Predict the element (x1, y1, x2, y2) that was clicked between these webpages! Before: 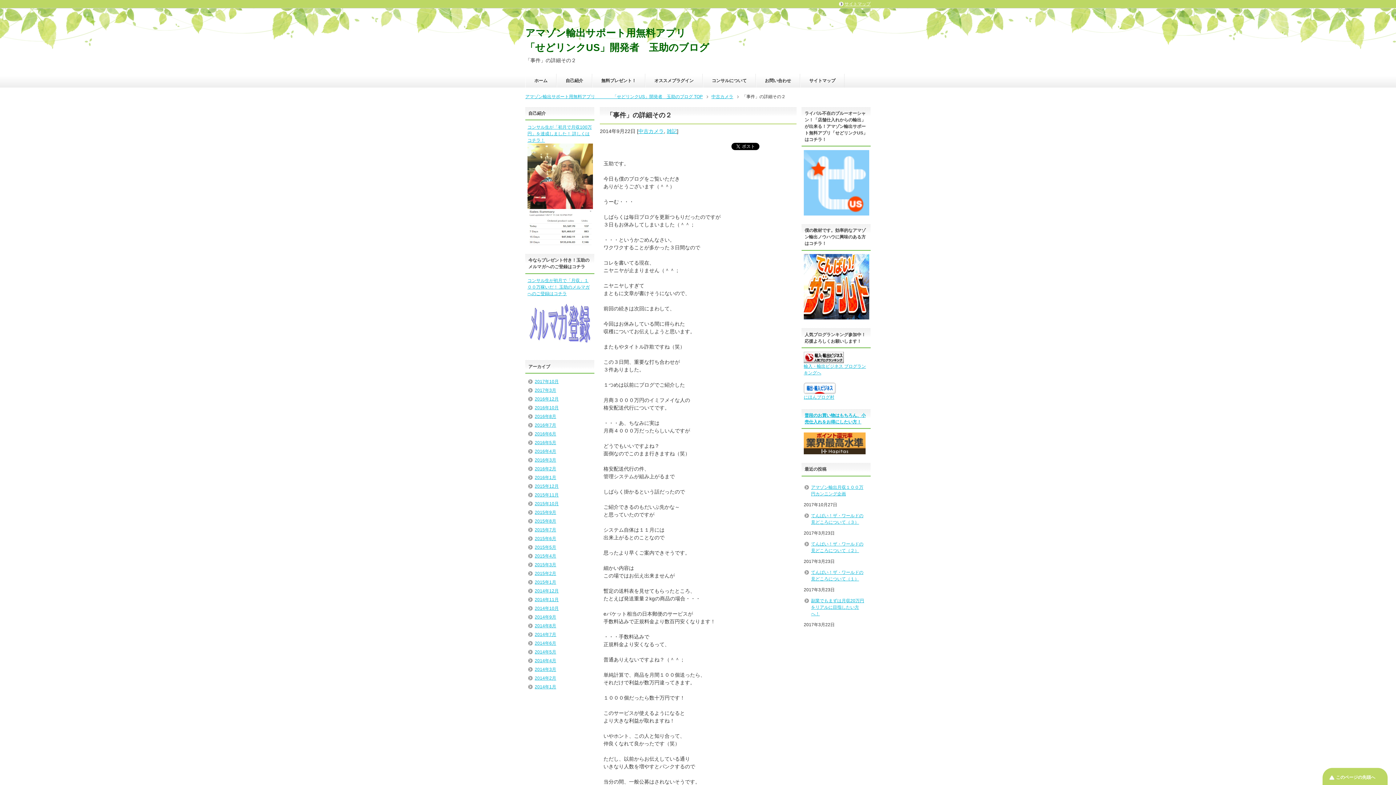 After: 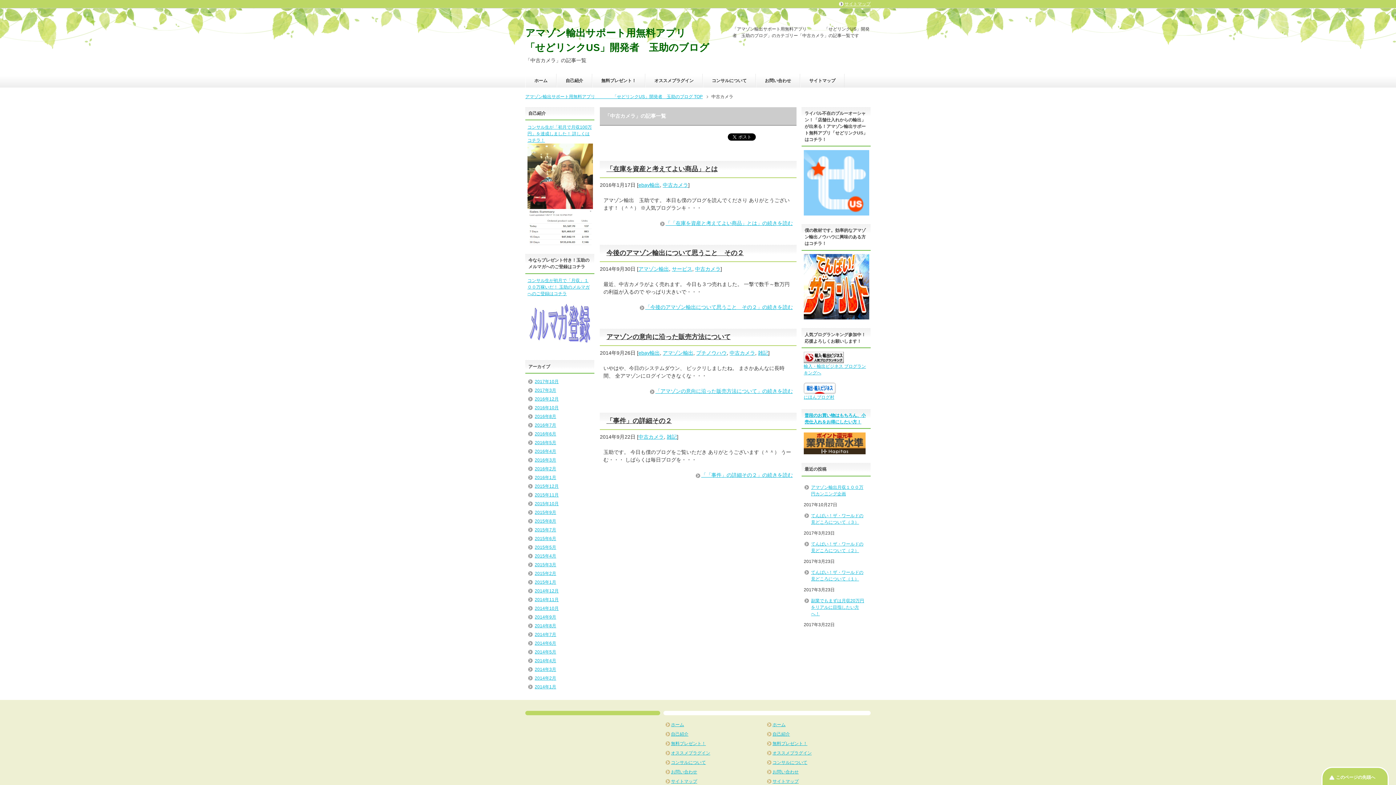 Action: bbox: (711, 94, 738, 99) label: 中古カメラ